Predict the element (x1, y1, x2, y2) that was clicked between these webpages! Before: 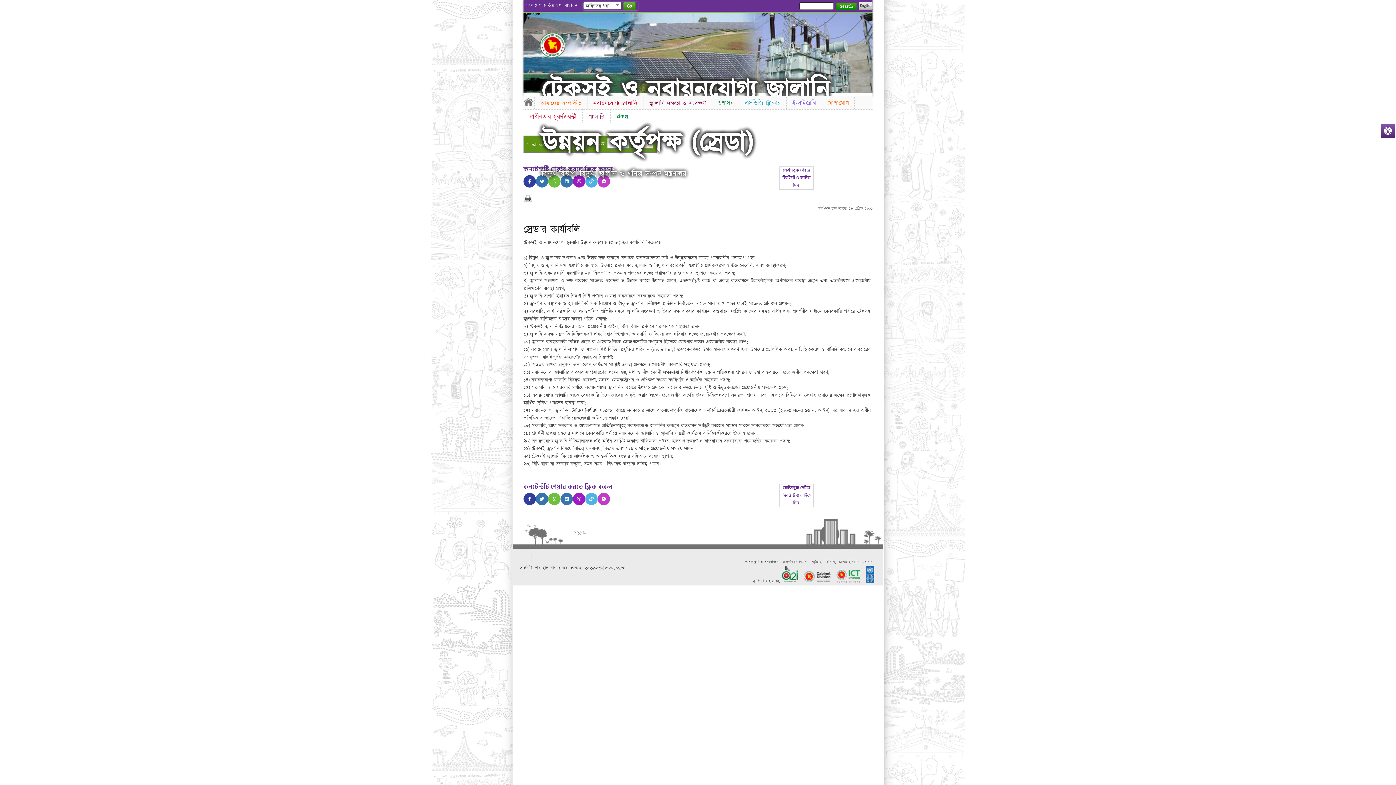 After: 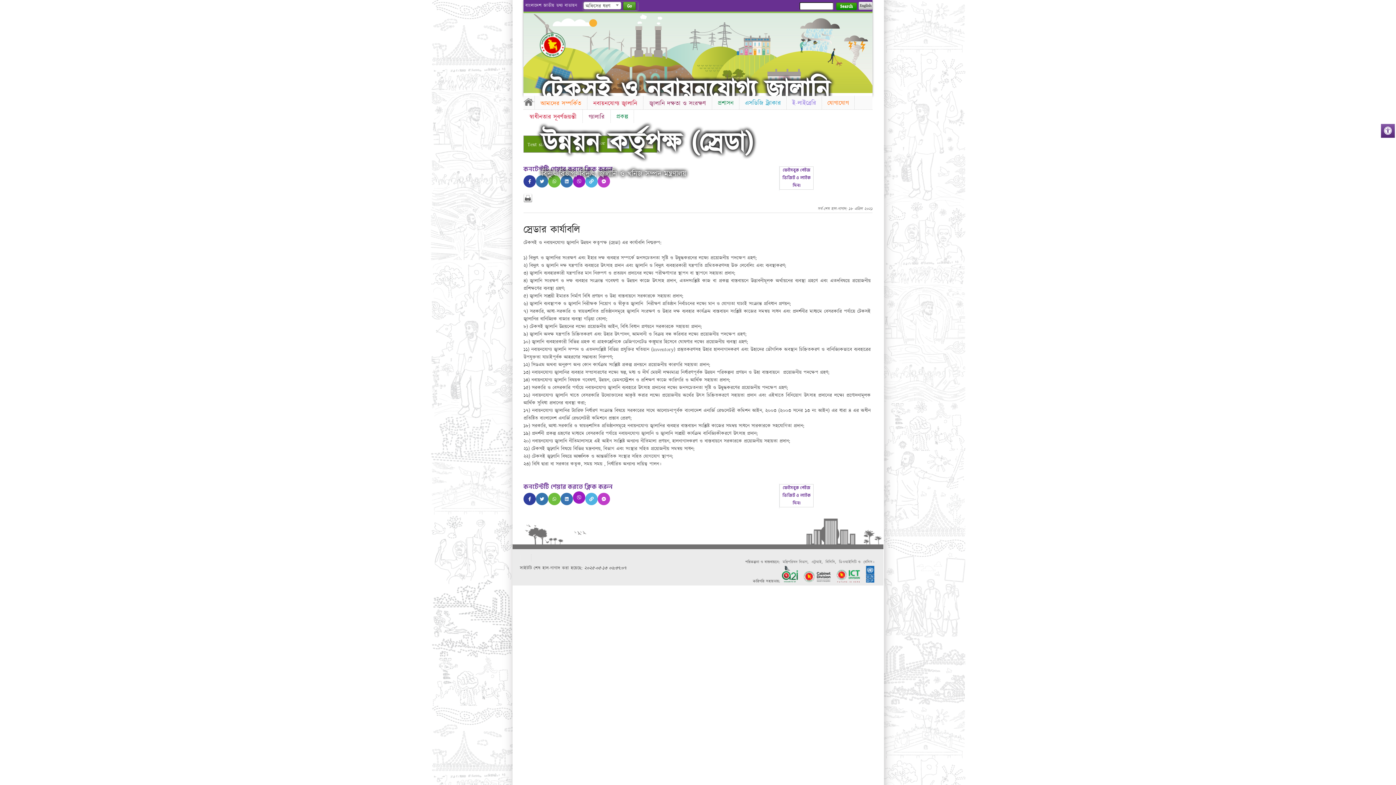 Action: bbox: (573, 493, 585, 505)